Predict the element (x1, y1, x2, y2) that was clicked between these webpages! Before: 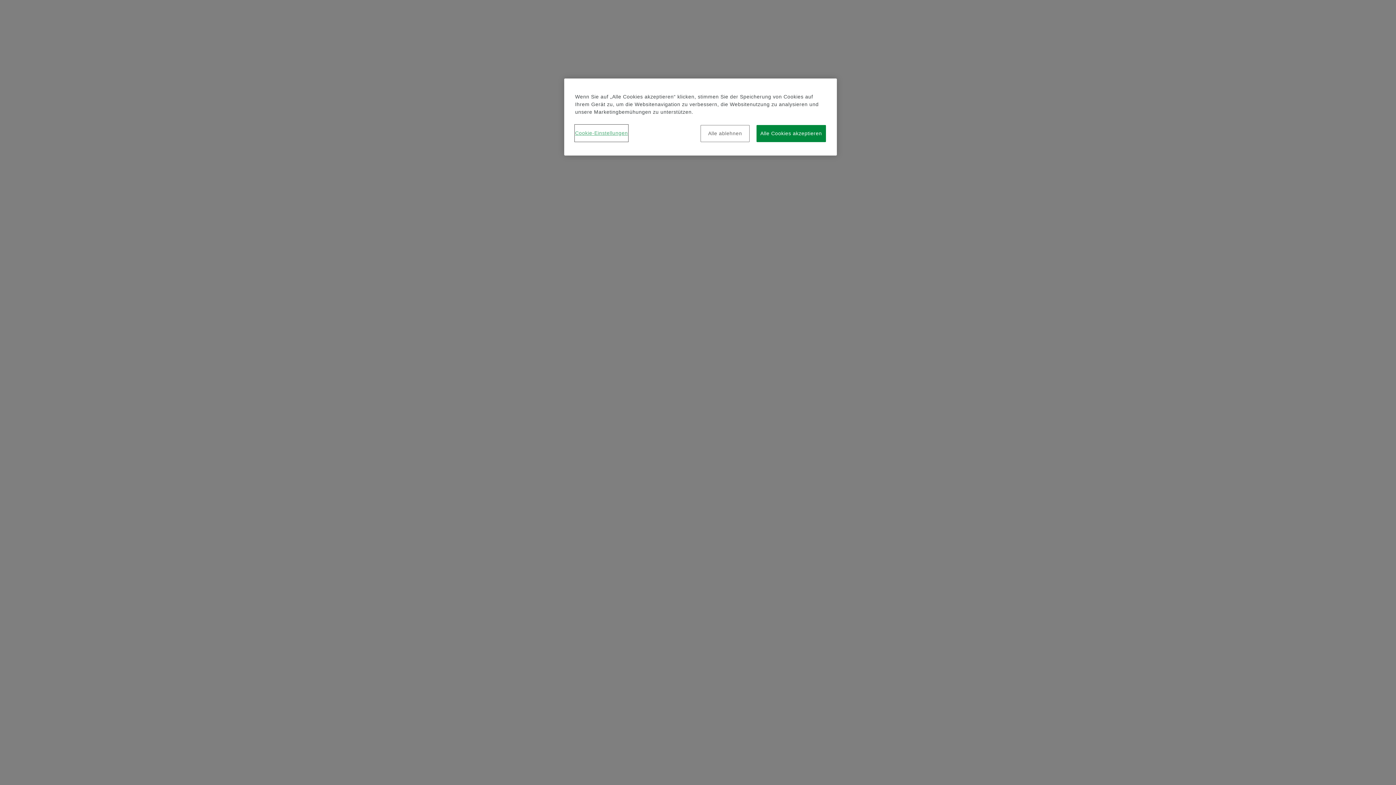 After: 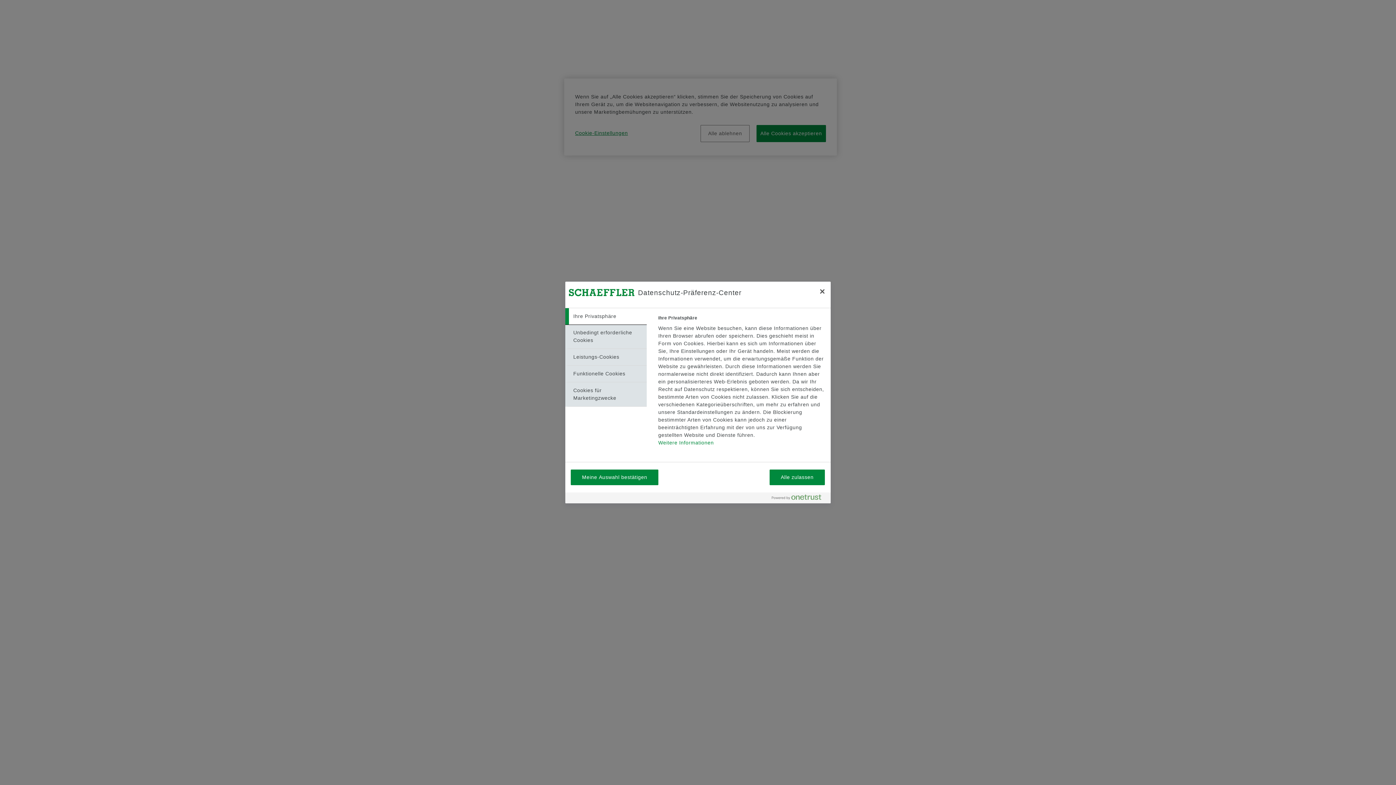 Action: bbox: (575, 125, 628, 141) label: Cookie-Einstellungen